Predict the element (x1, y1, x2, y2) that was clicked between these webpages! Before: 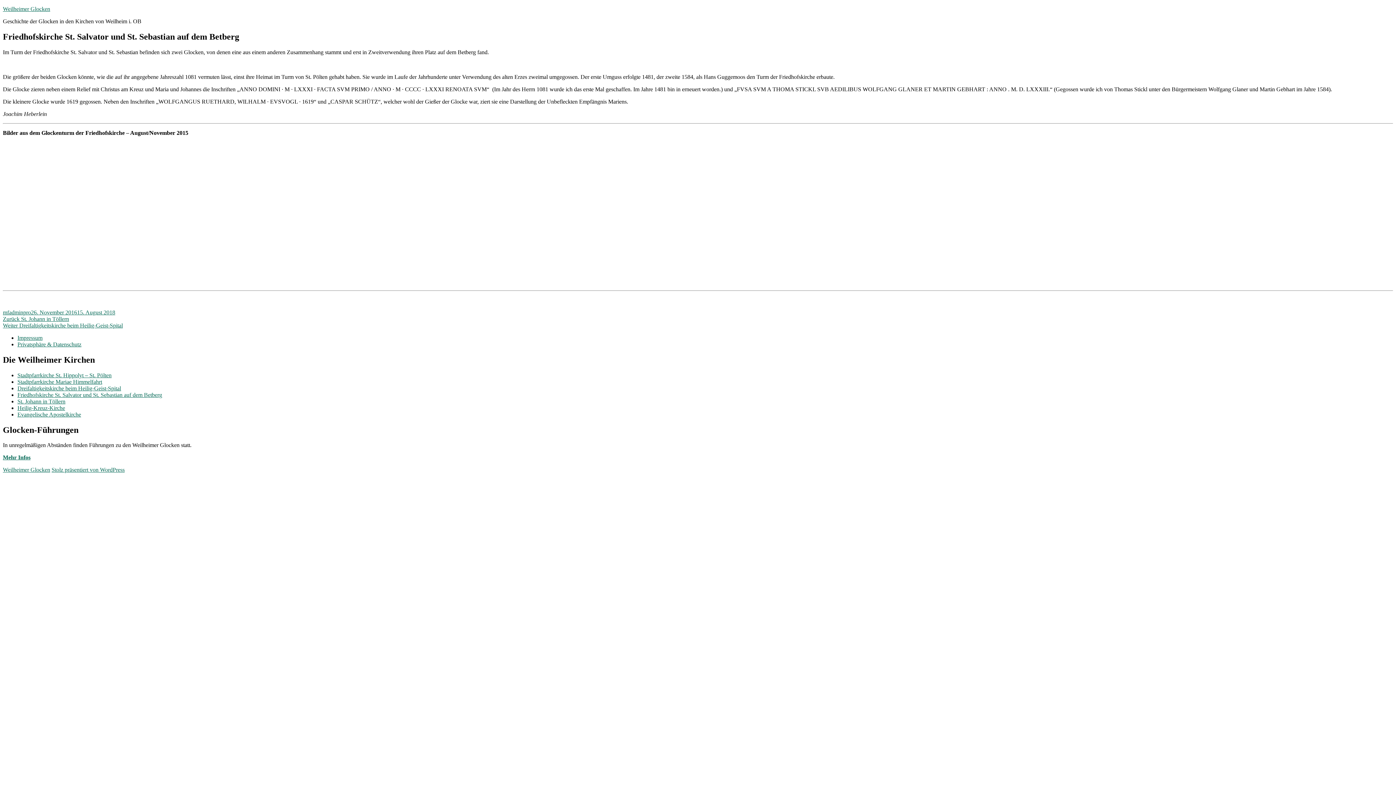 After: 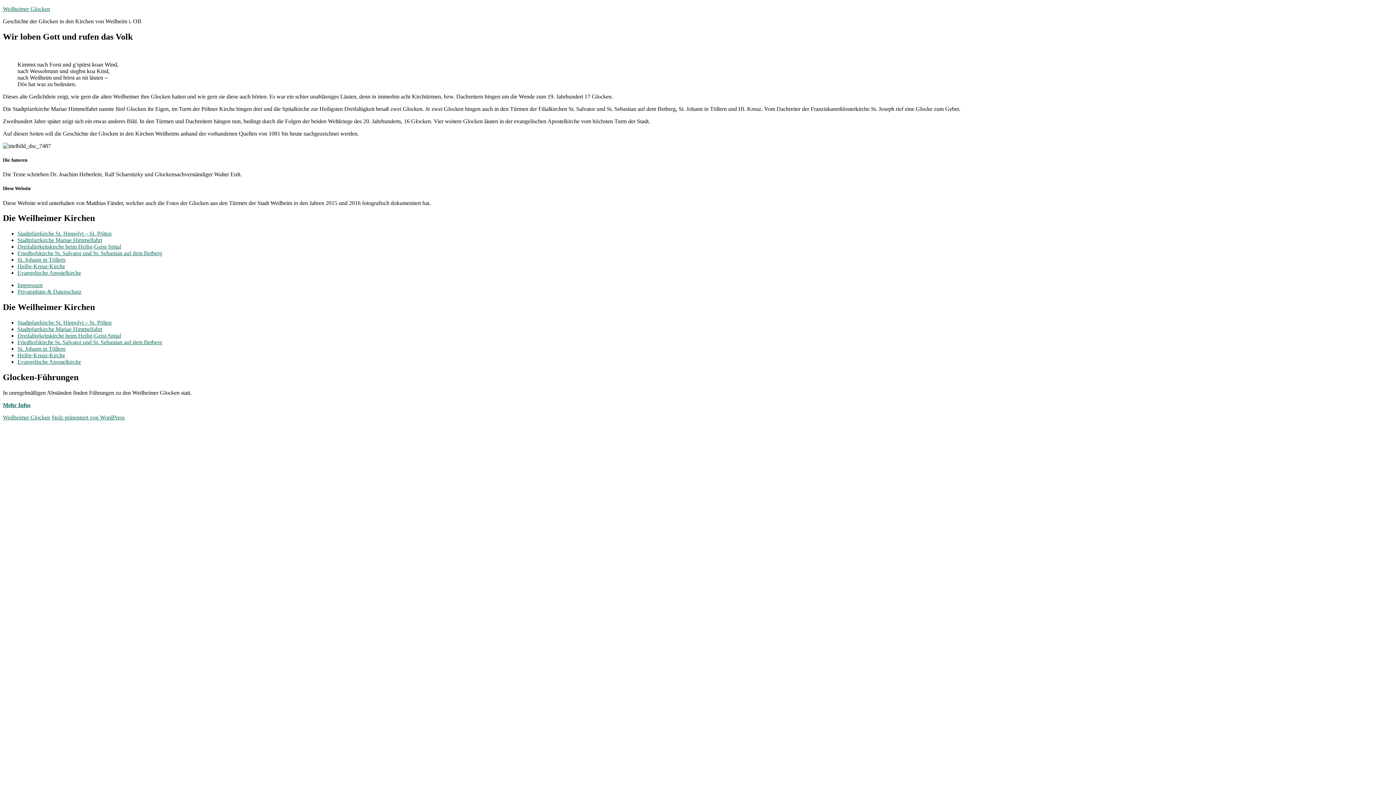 Action: label: Weilheimer Glocken bbox: (2, 5, 50, 12)